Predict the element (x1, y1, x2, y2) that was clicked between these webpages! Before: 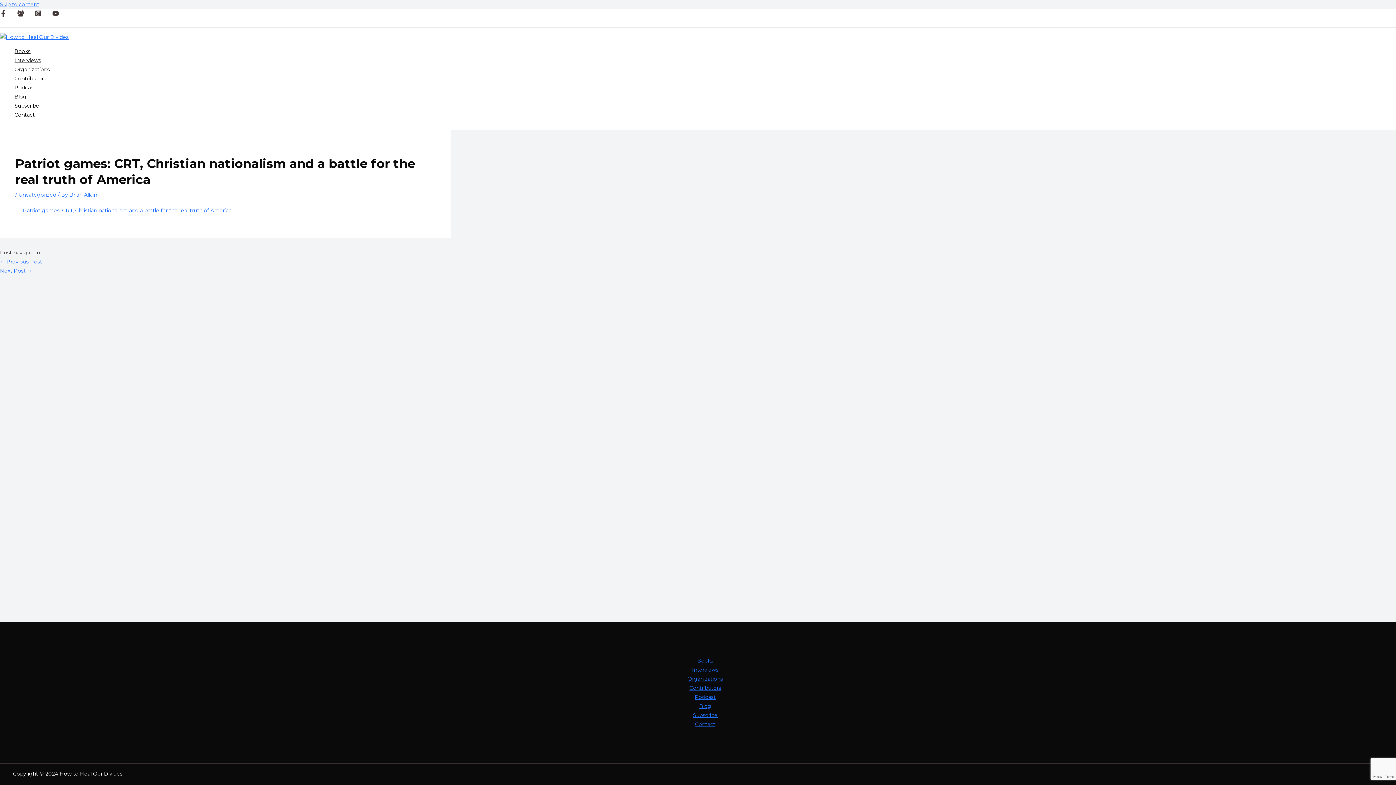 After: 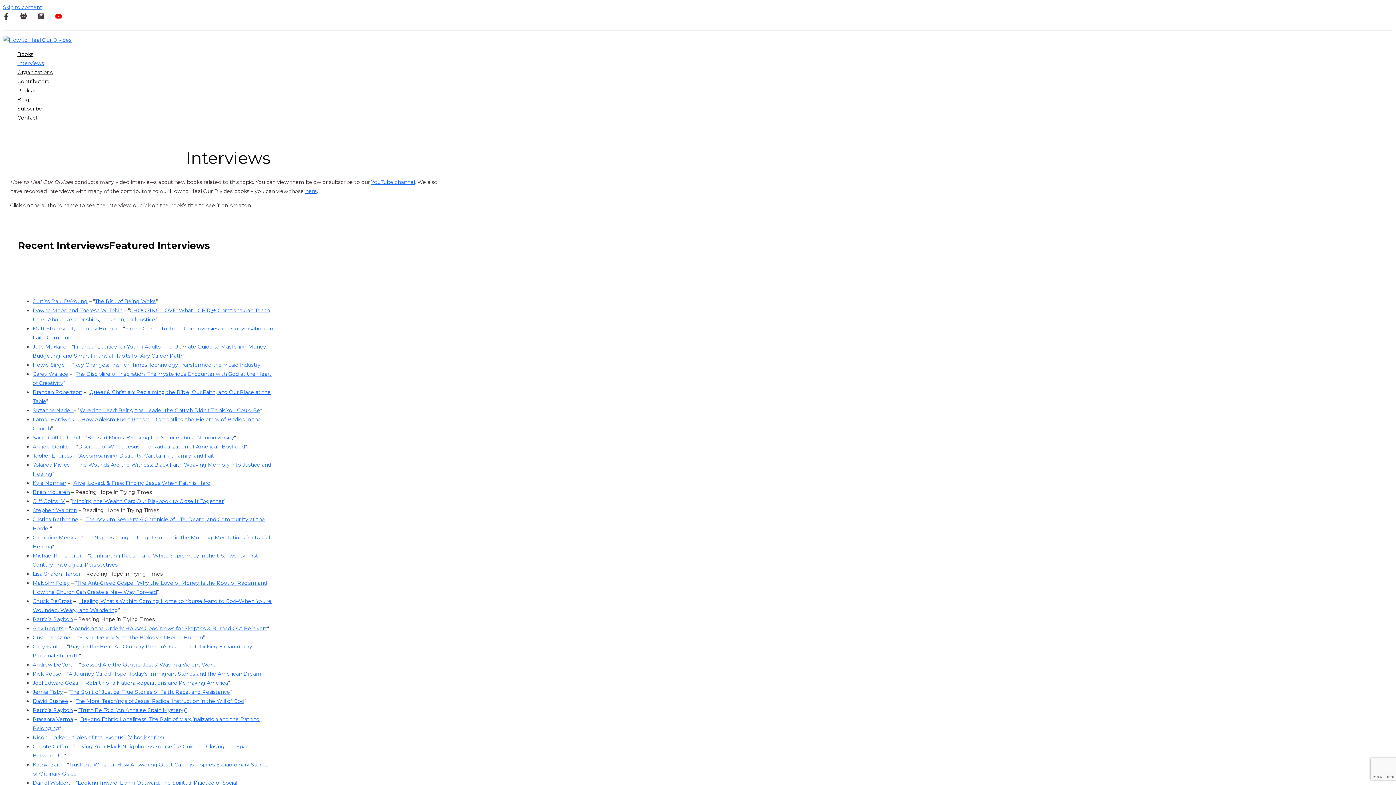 Action: bbox: (14, 56, 49, 65) label: Interviews